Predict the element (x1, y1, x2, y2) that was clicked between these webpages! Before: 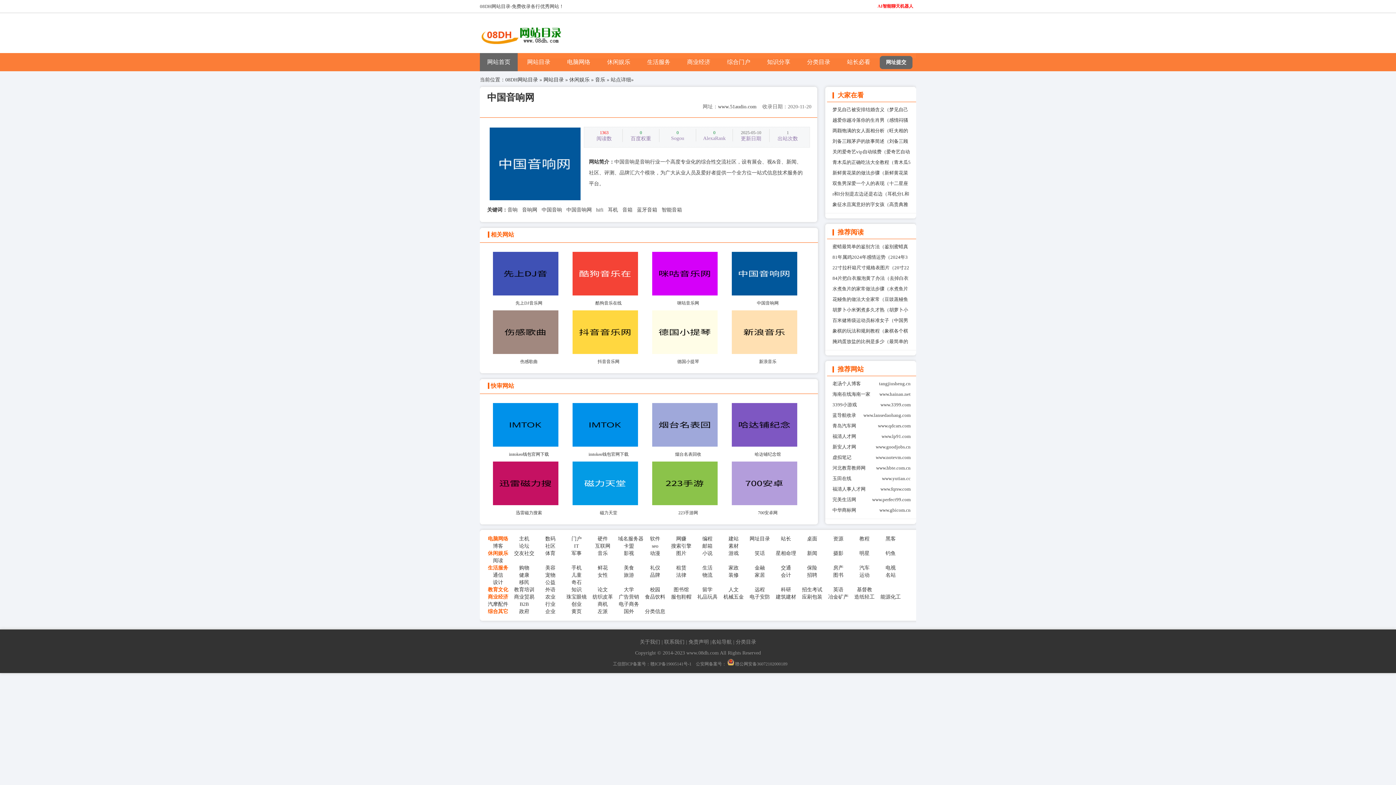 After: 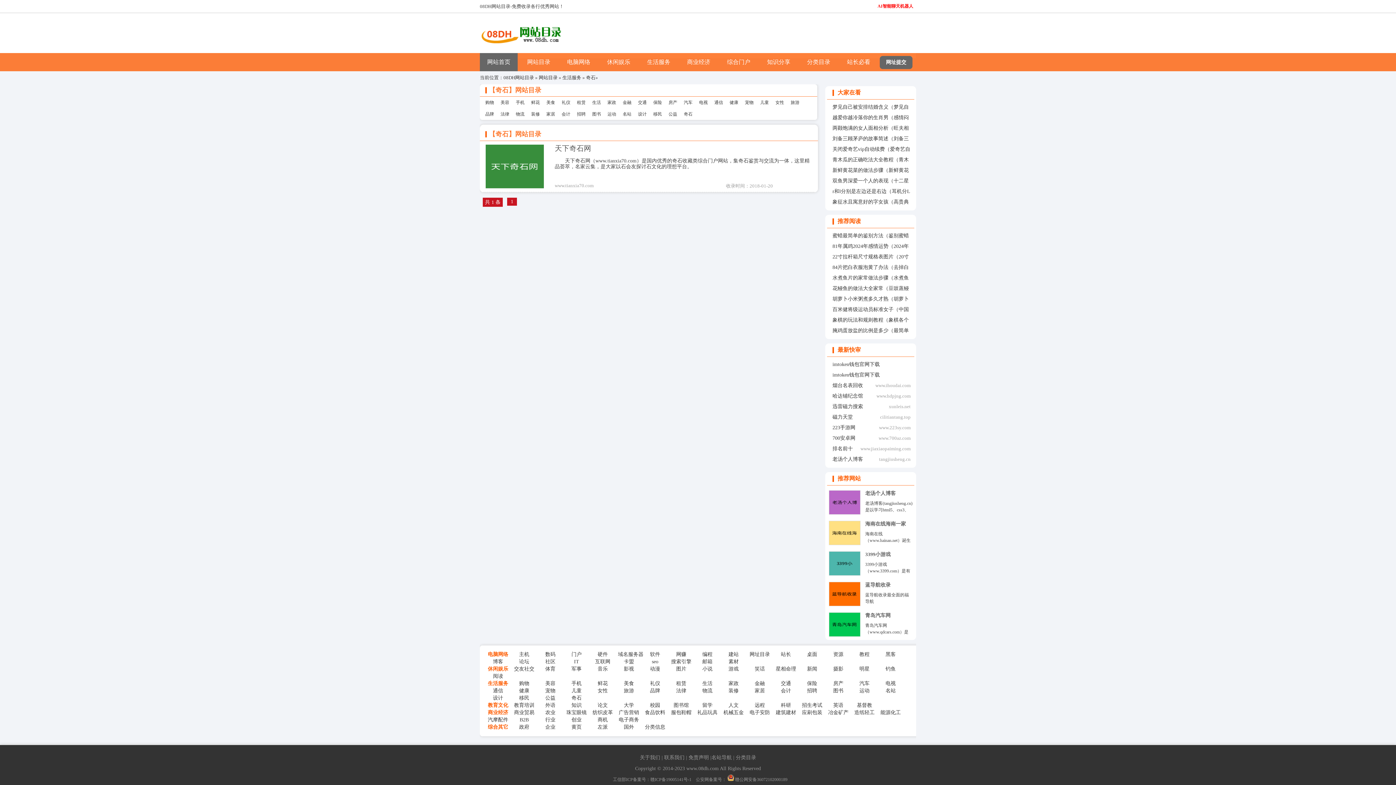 Action: label: 奇石 bbox: (565, 579, 587, 586)